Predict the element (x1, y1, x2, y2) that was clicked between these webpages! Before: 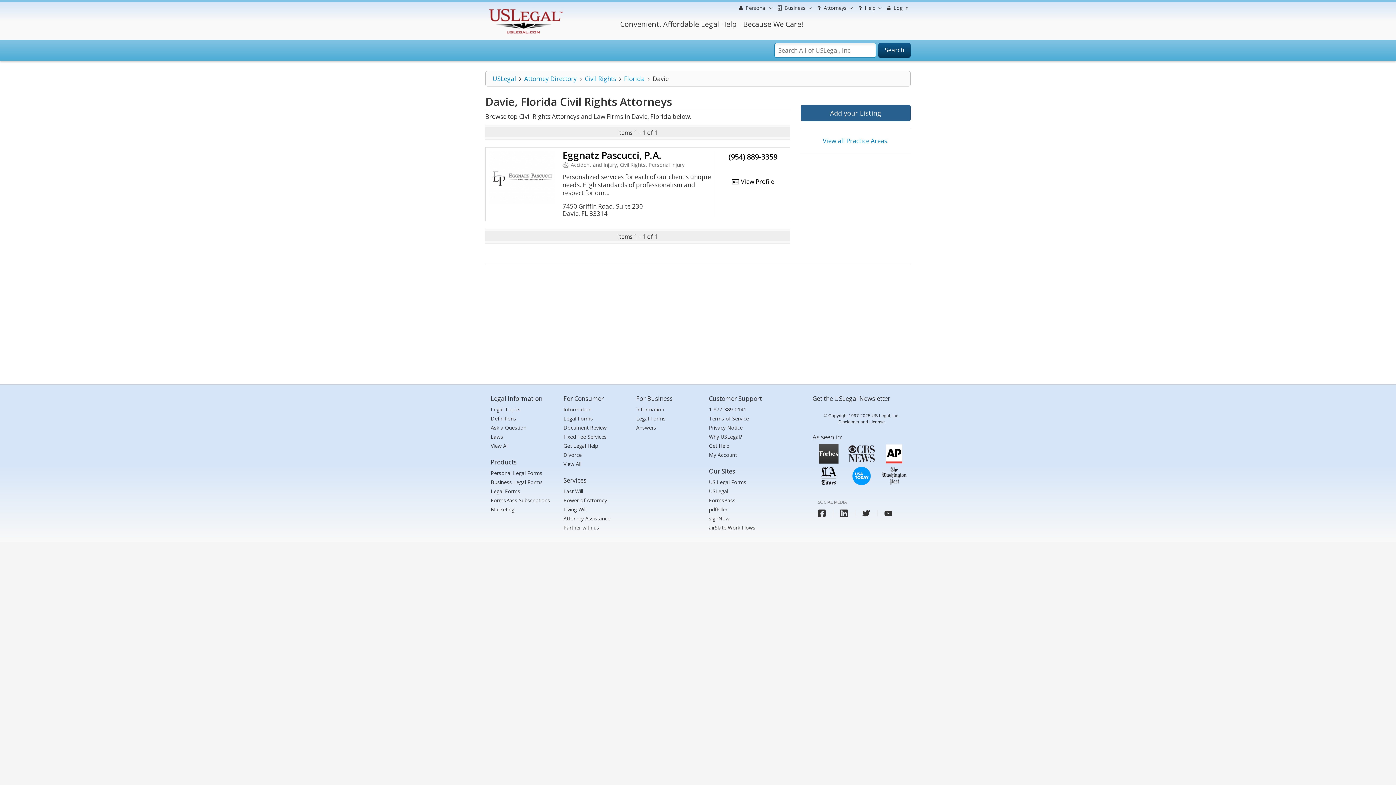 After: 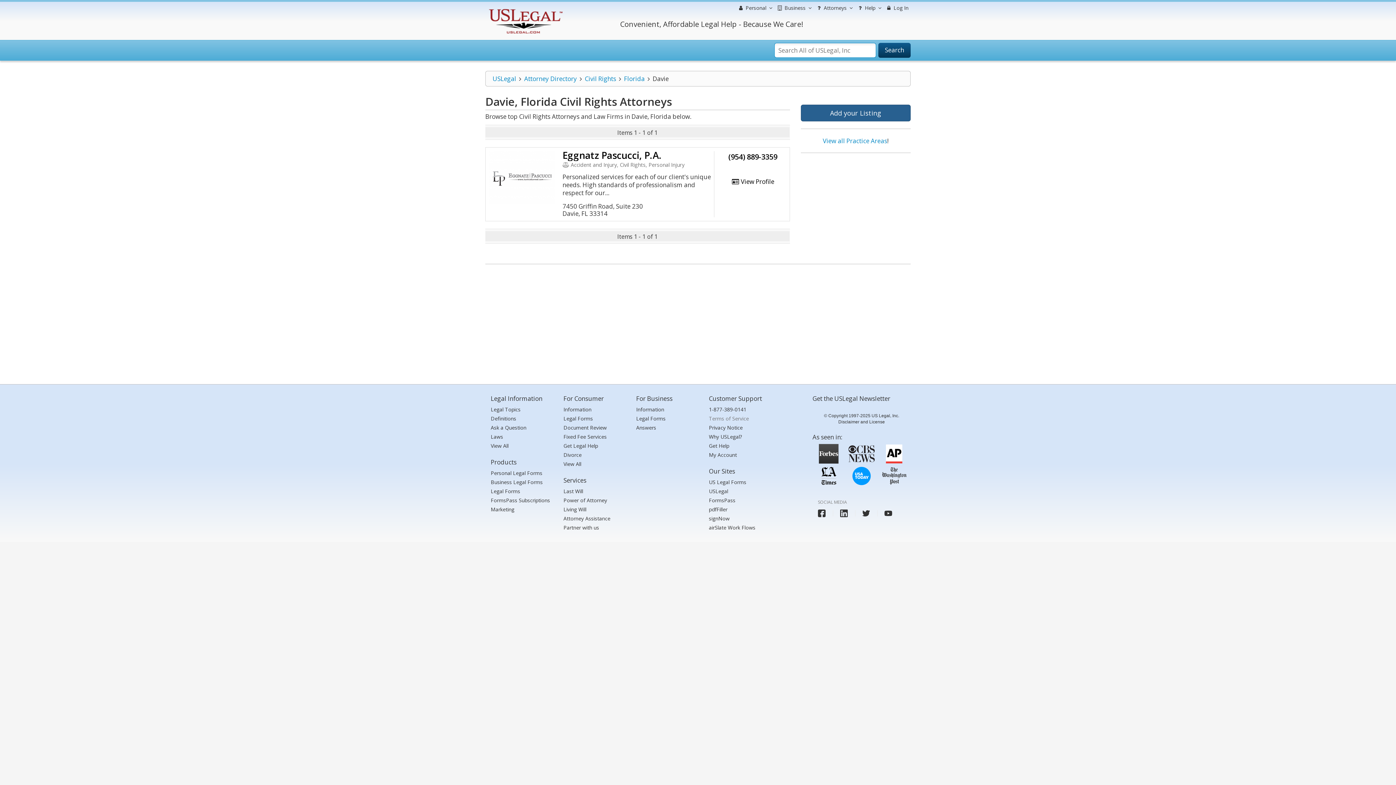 Action: label: Terms of Service bbox: (709, 414, 749, 422)